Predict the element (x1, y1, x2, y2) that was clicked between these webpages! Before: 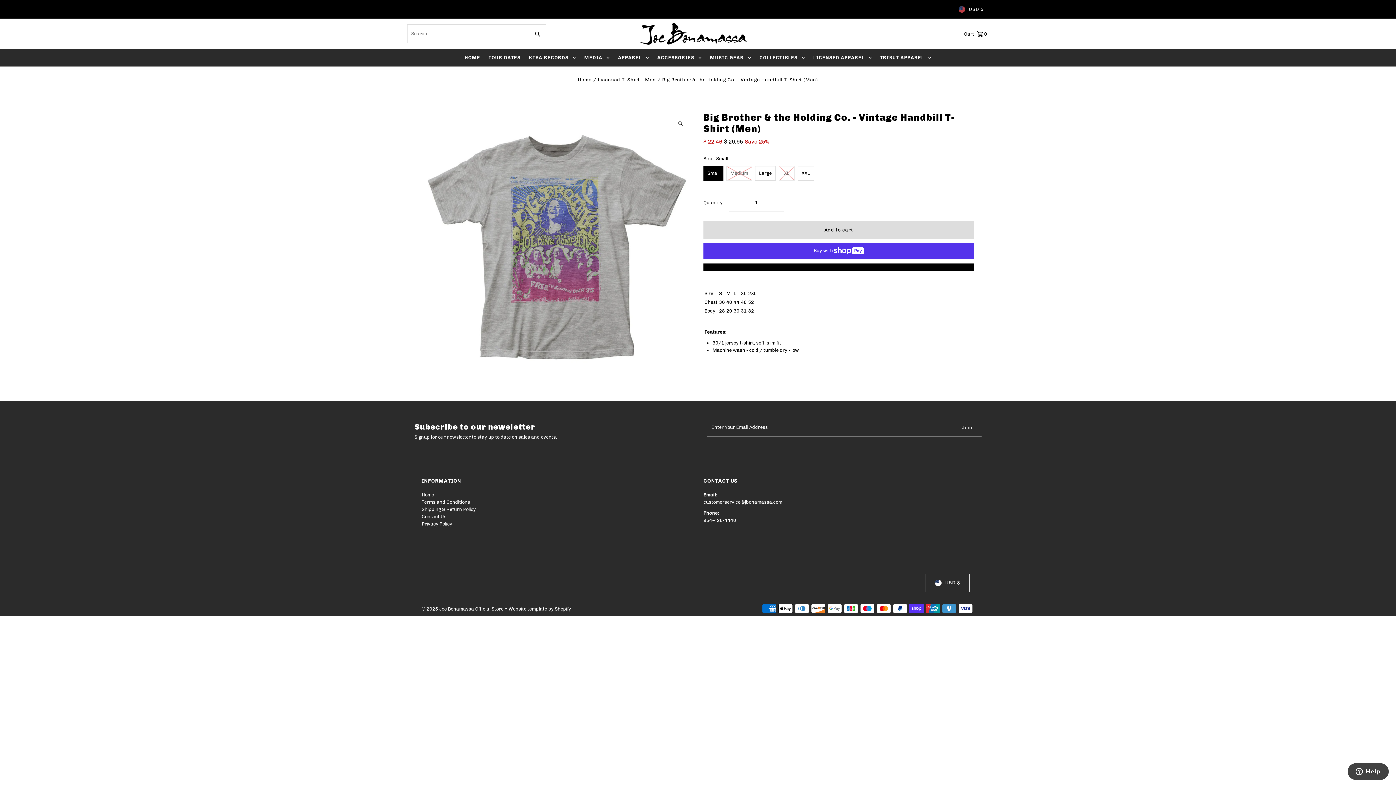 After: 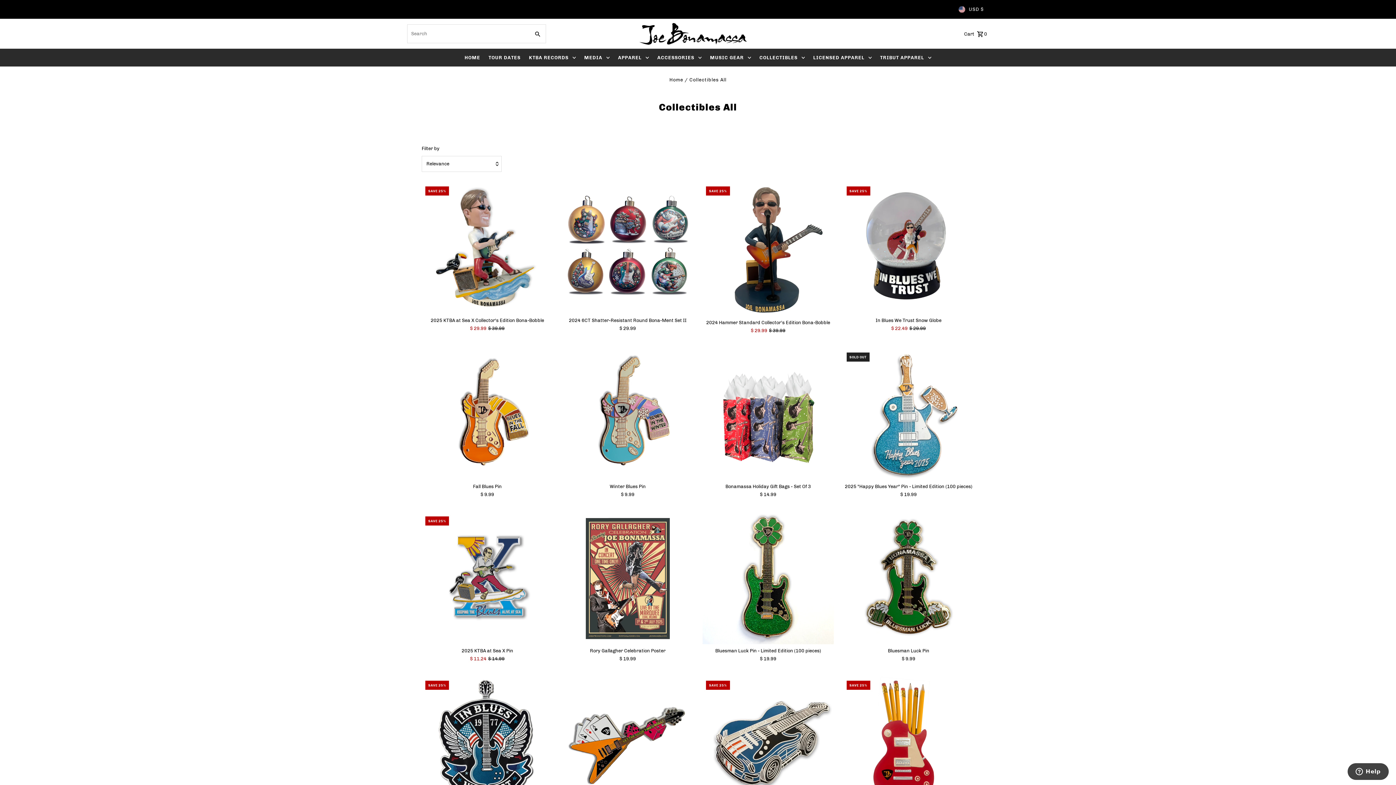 Action: label: COLLECTIBLES bbox: (756, 49, 808, 66)